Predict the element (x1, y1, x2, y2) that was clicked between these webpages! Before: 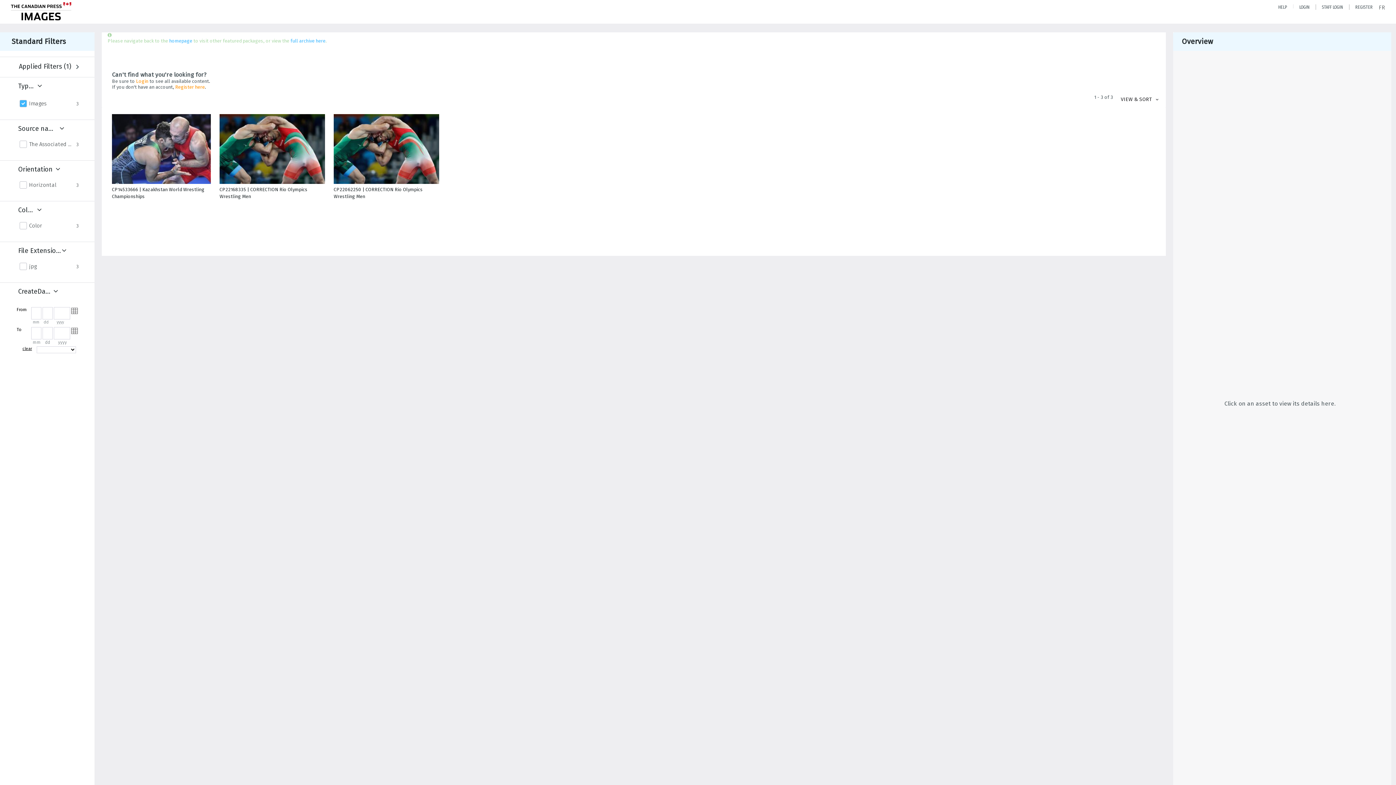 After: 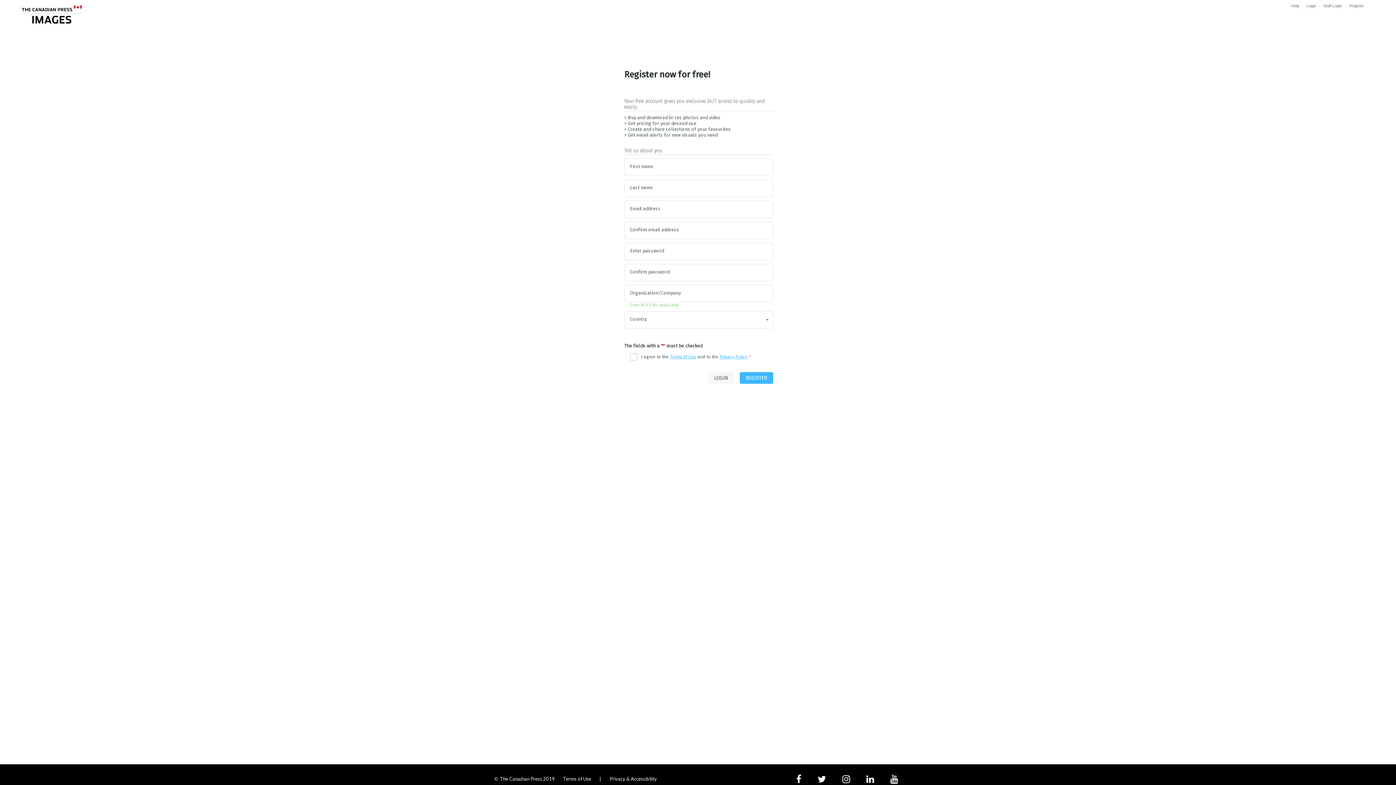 Action: bbox: (1355, 4, 1373, 9) label: Register